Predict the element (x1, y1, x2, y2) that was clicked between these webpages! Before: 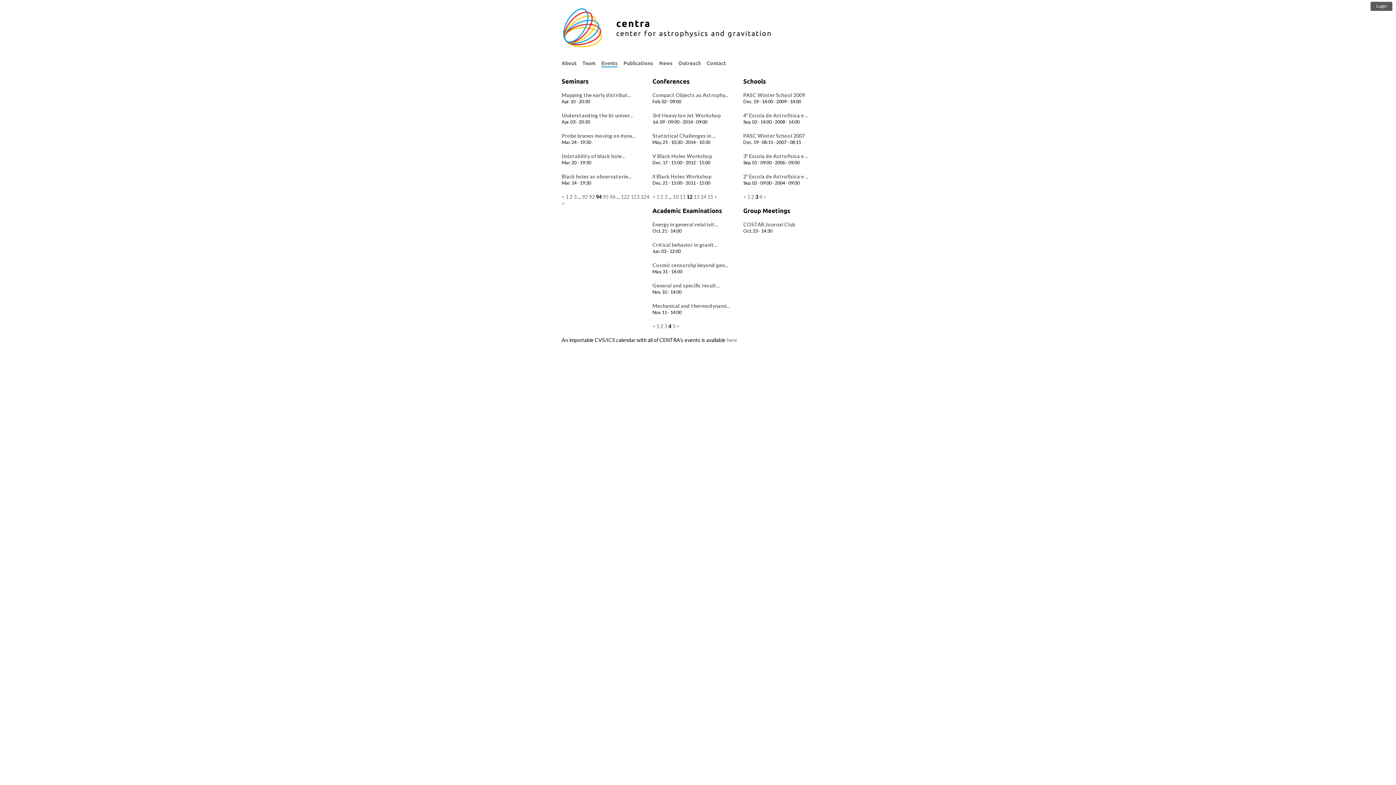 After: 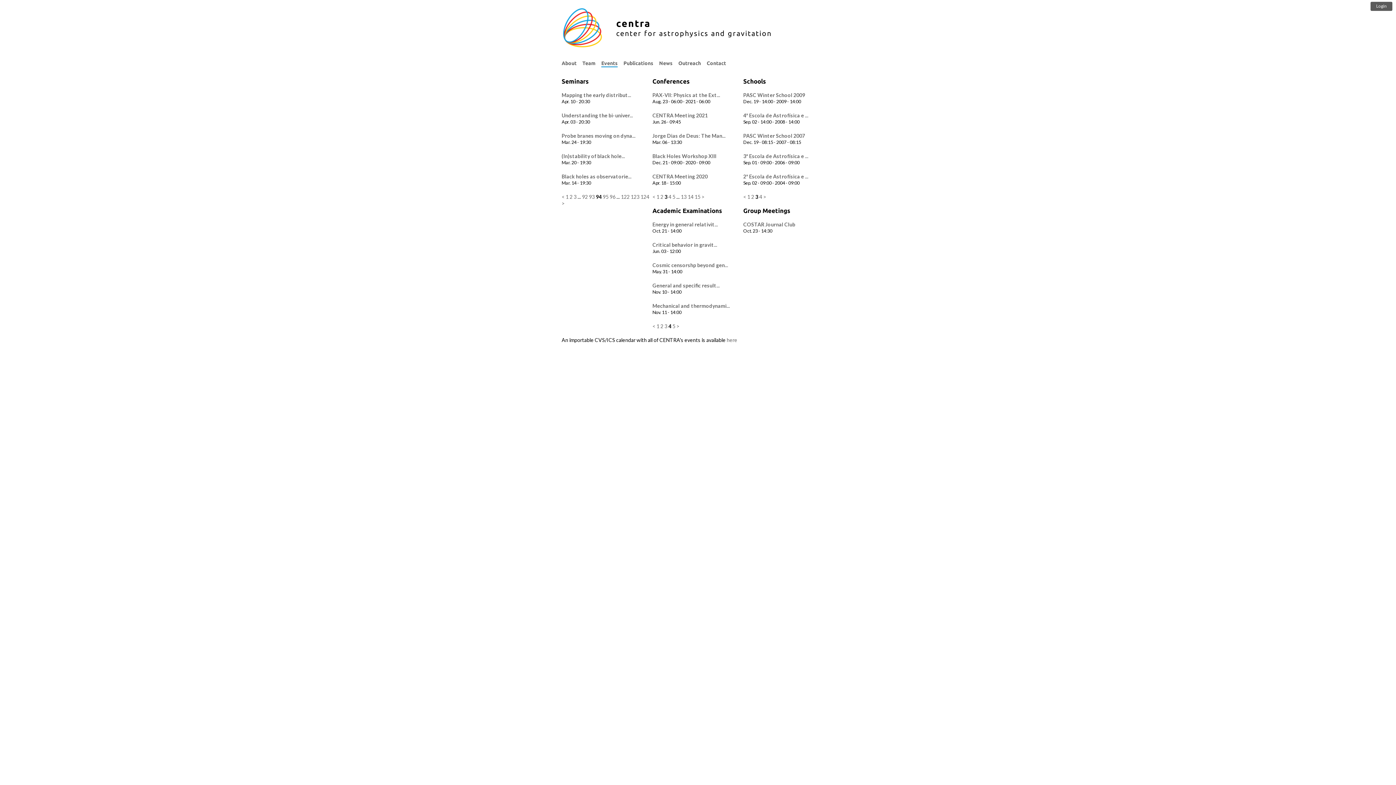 Action: label: 3 bbox: (664, 193, 667, 200)